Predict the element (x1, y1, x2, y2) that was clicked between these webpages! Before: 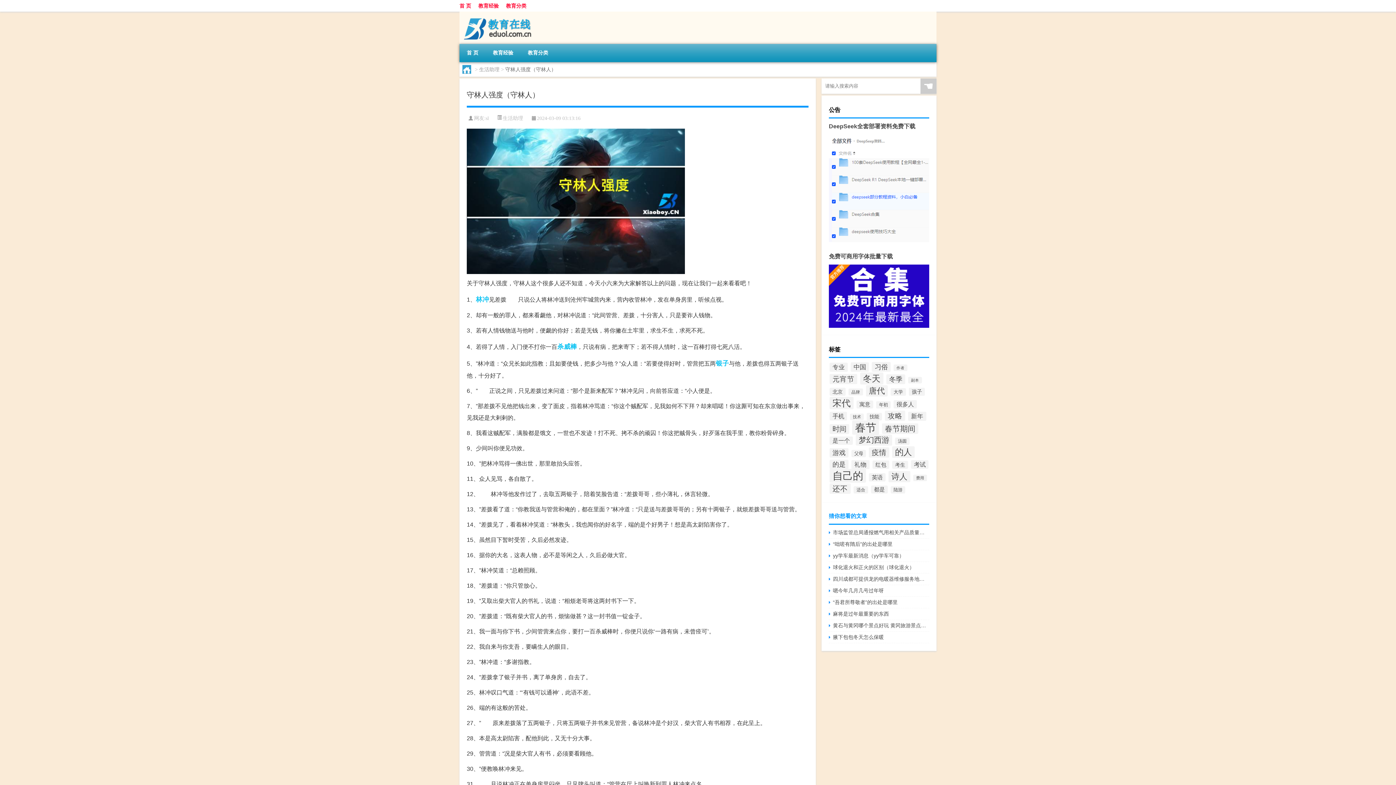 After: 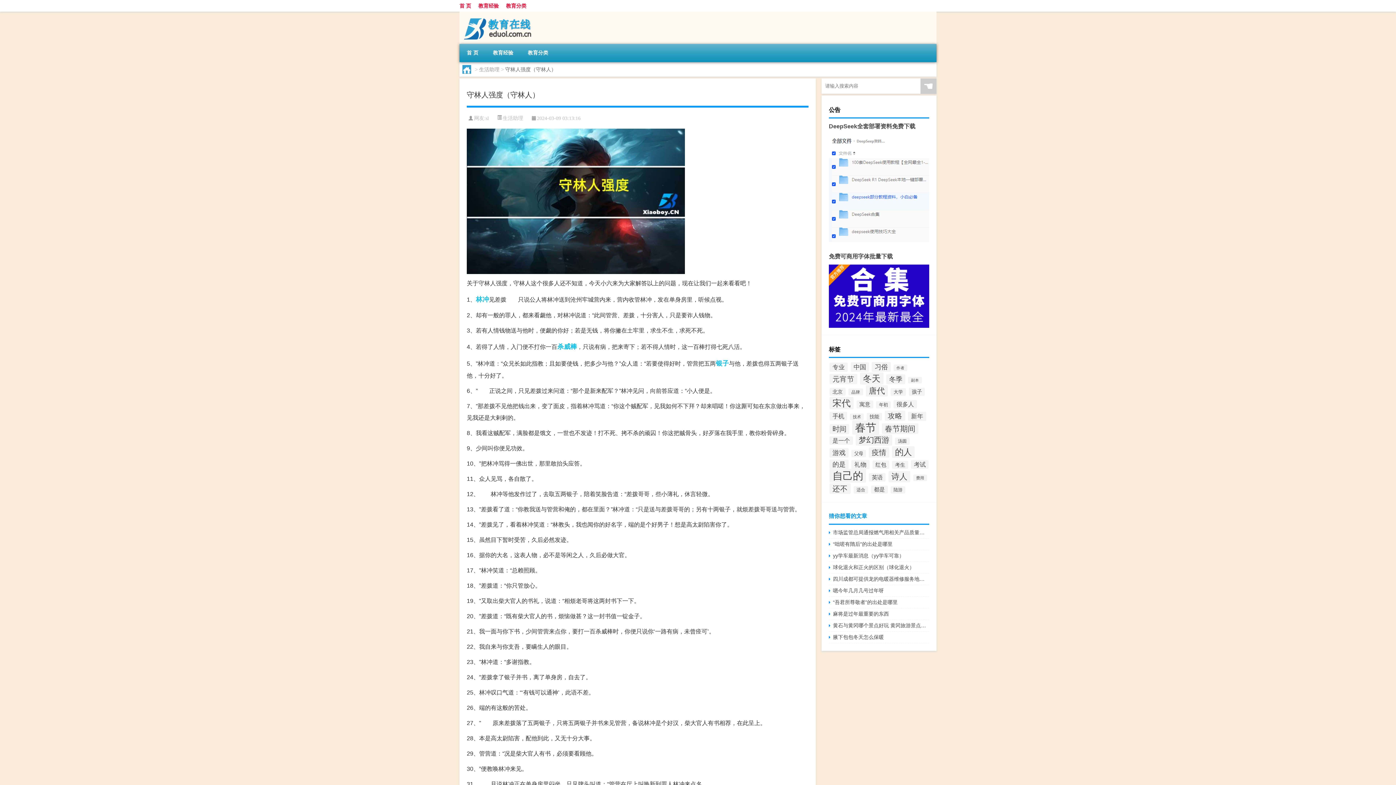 Action: bbox: (829, 135, 929, 141)